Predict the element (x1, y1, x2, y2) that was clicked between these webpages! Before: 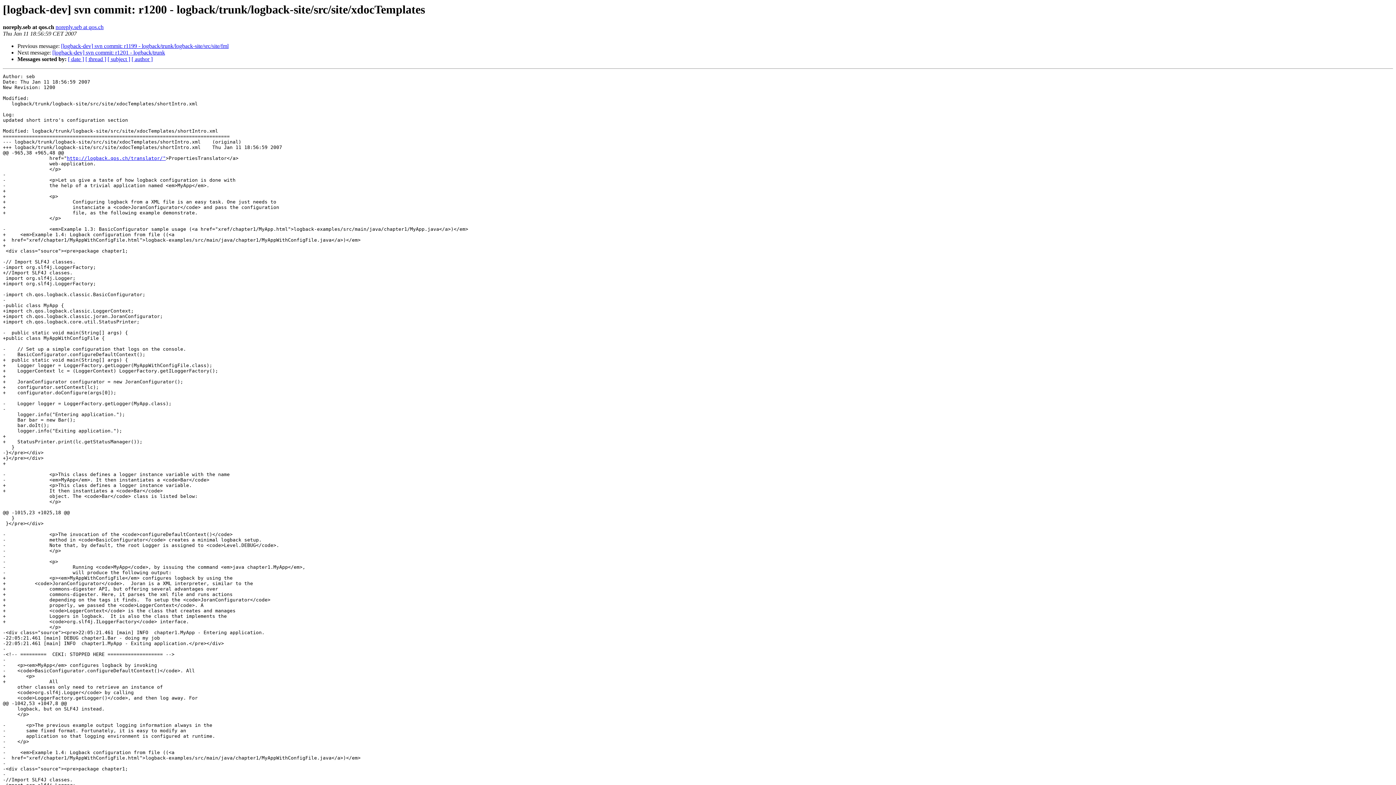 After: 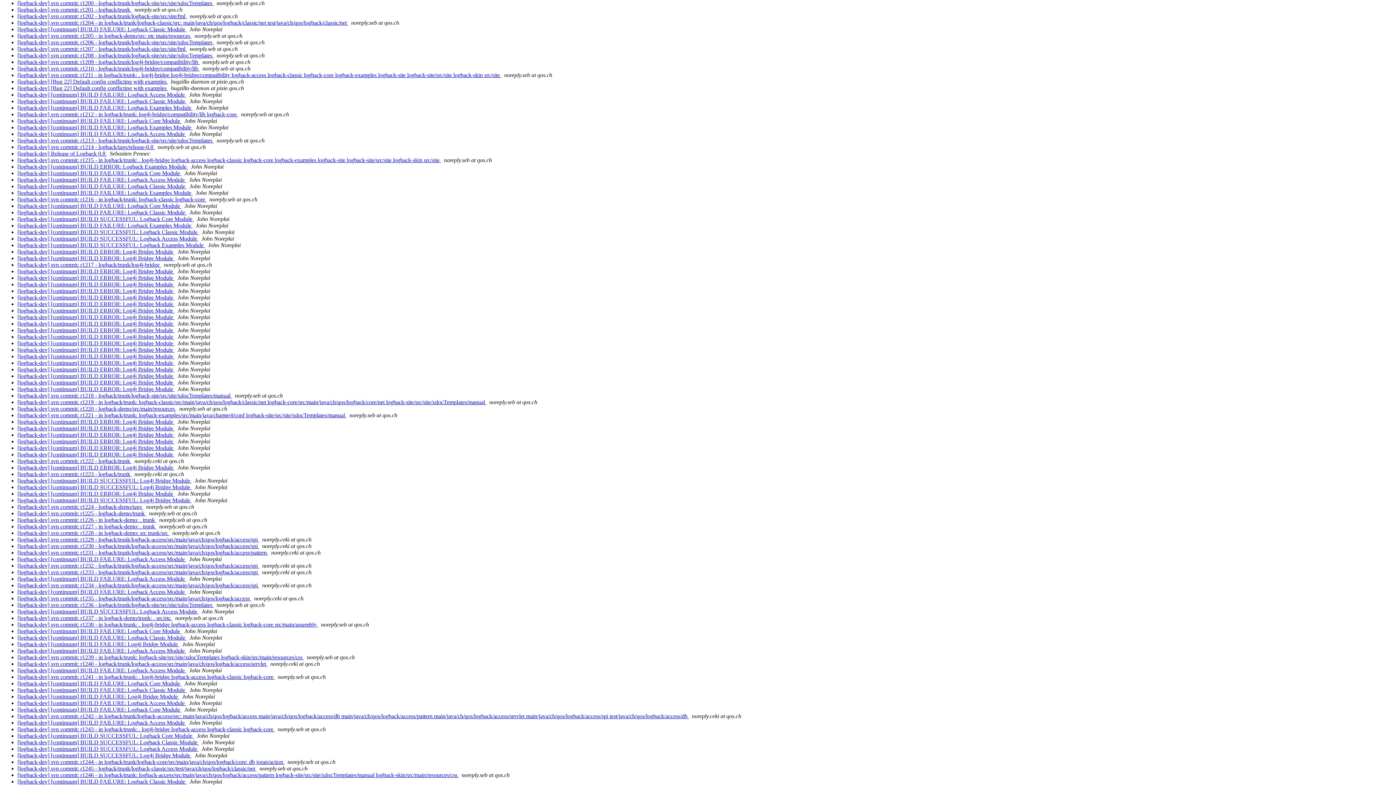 Action: label: [ thread ] bbox: (85, 56, 106, 62)